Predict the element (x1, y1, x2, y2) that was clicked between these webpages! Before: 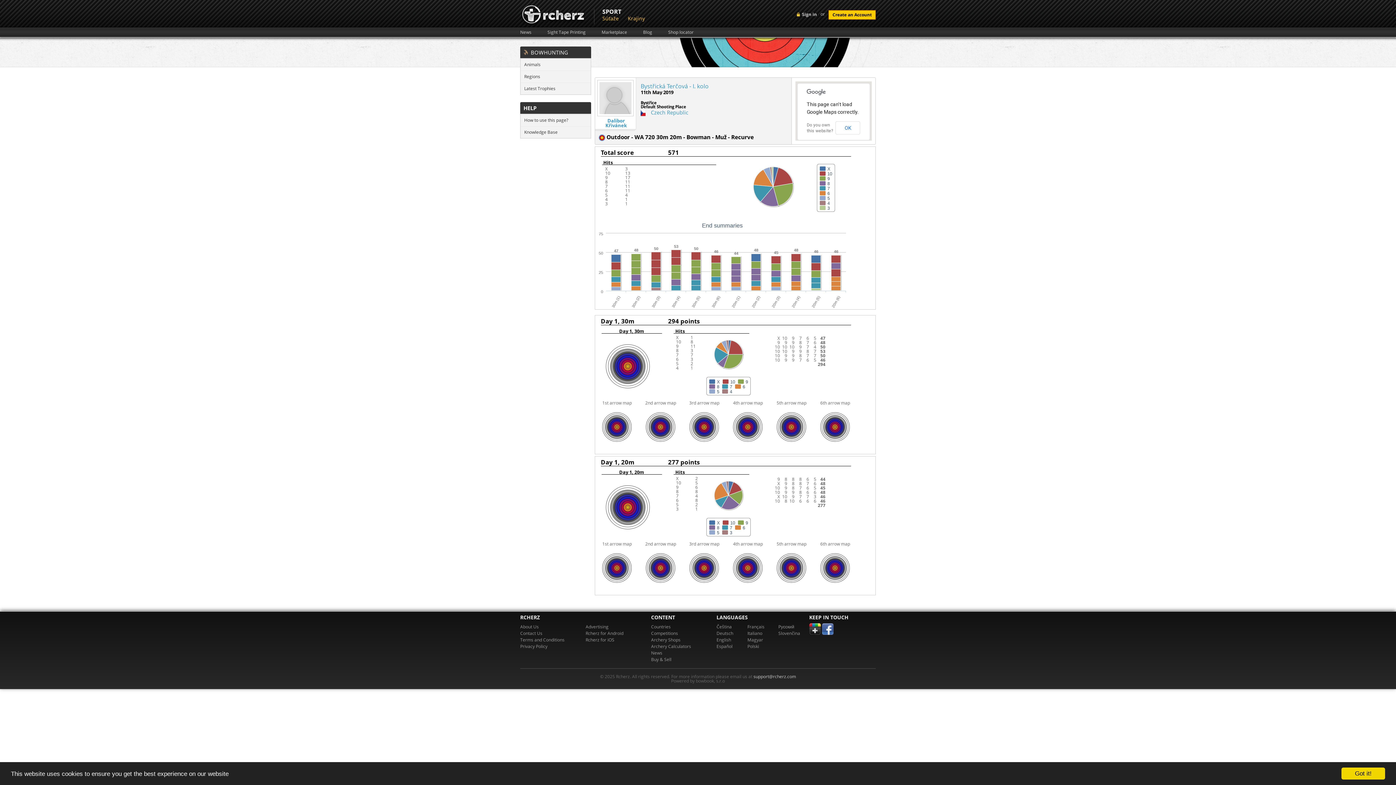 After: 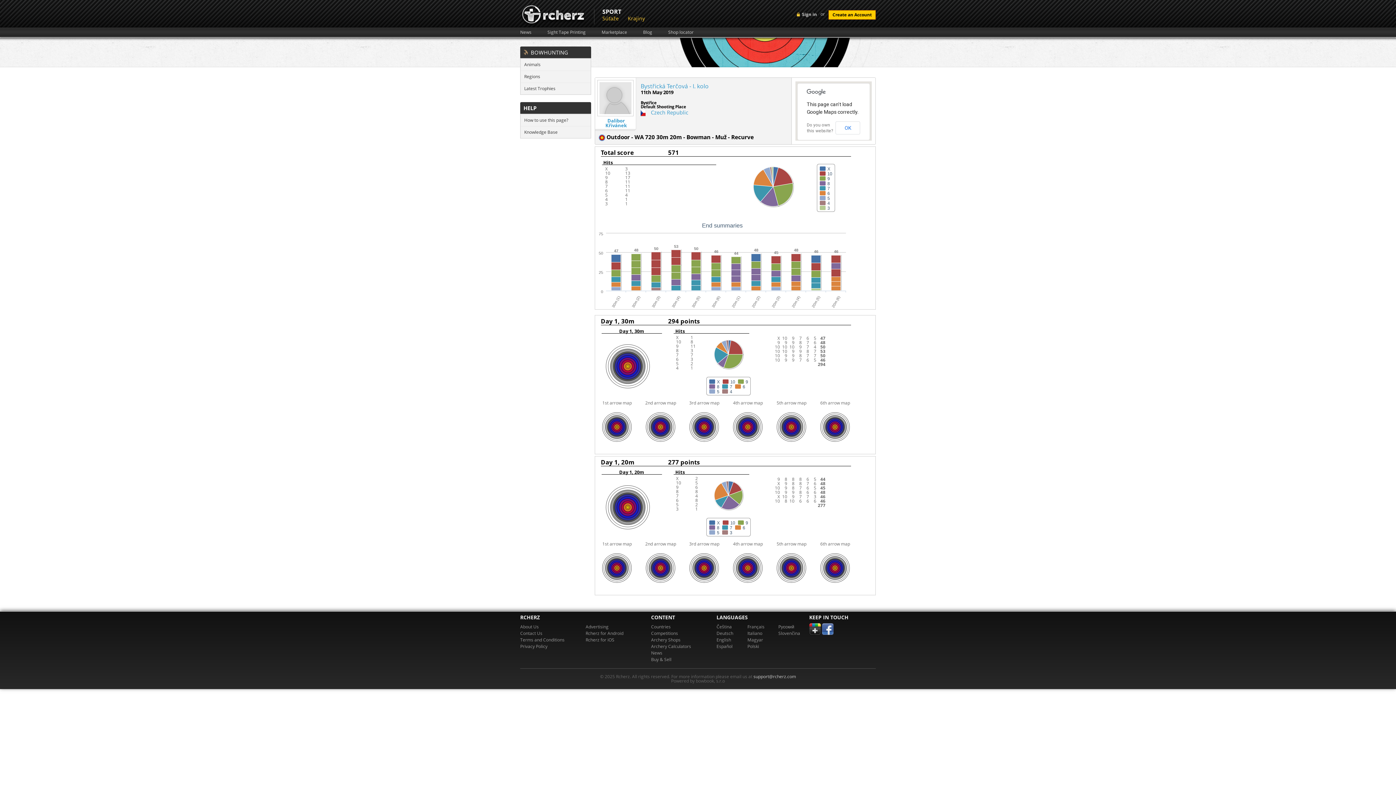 Action: bbox: (1341, 768, 1385, 780) label: Got it!